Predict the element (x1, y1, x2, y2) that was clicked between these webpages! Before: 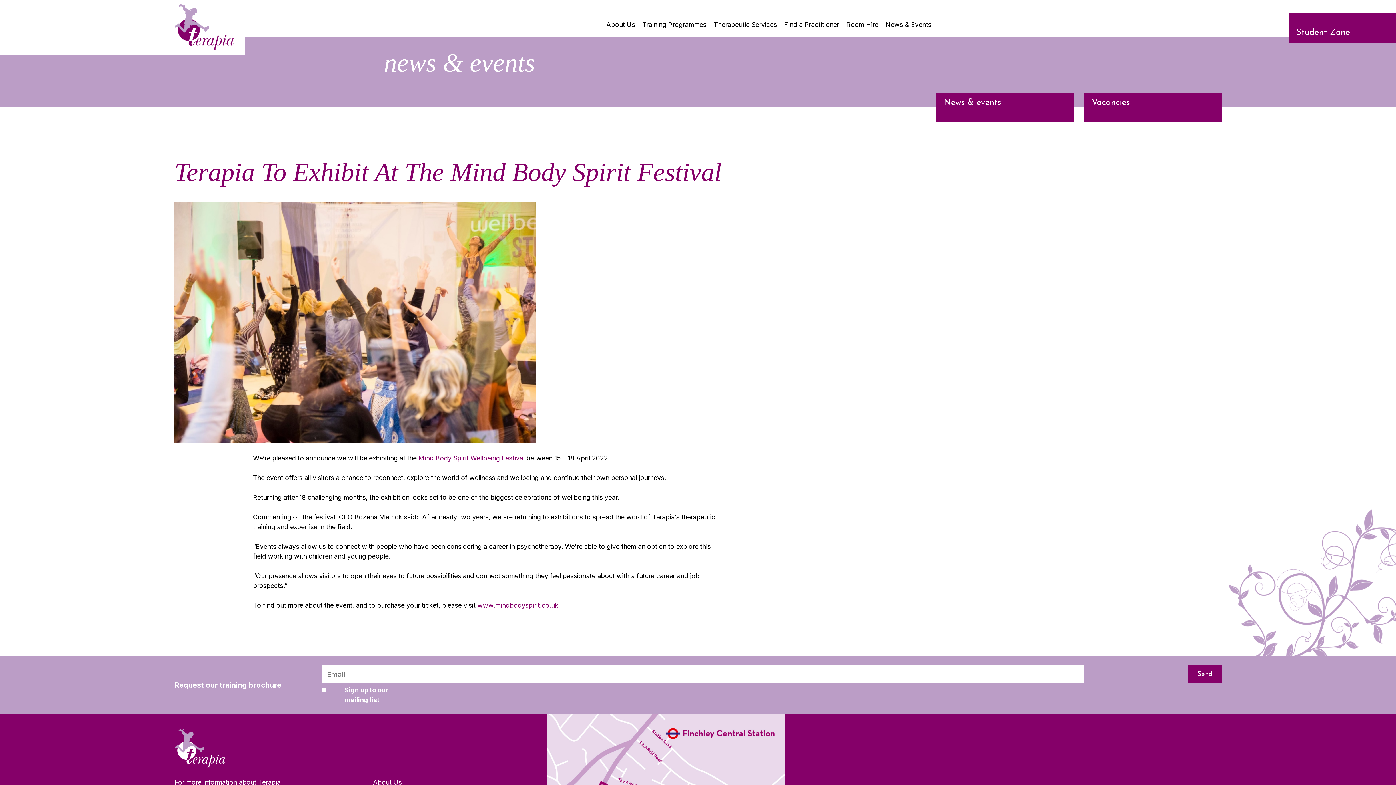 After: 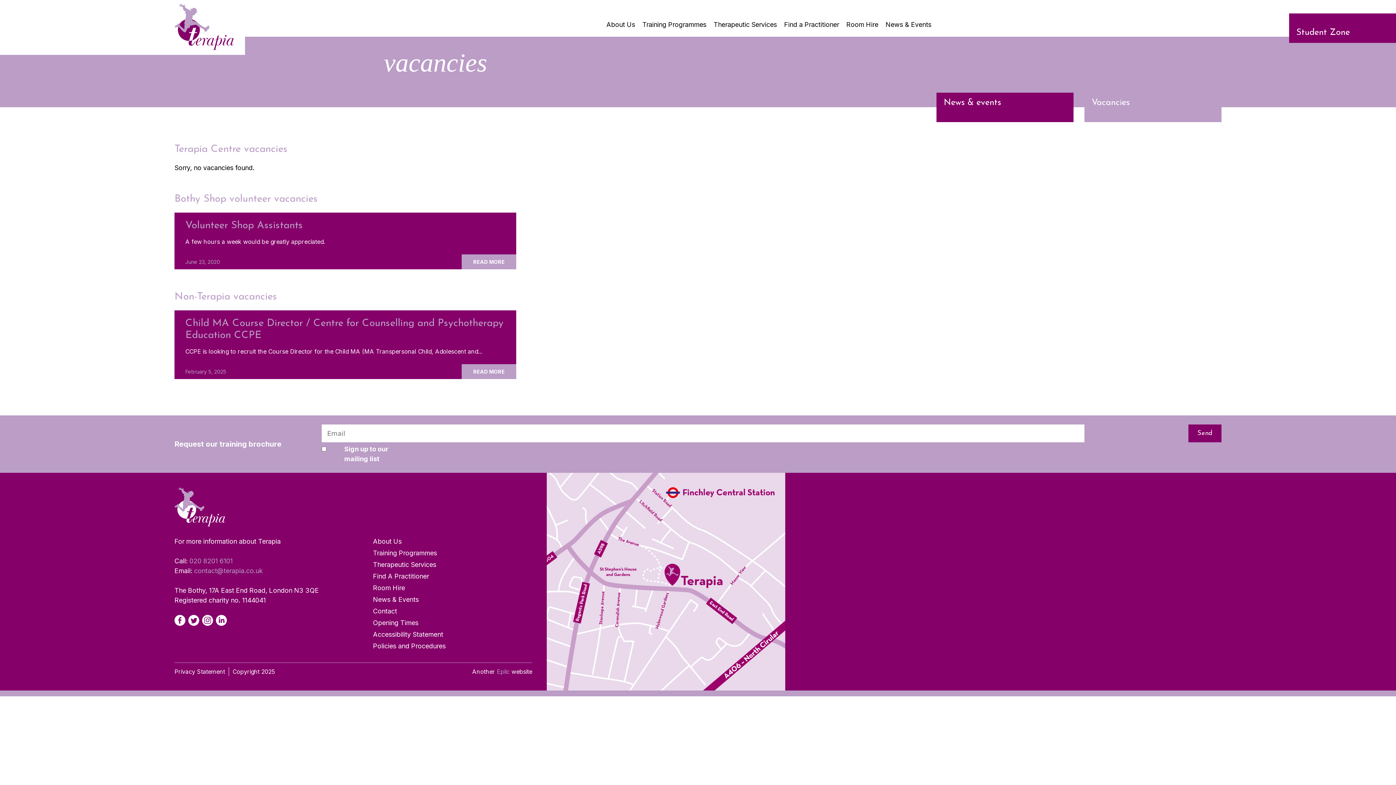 Action: bbox: (1084, 92, 1221, 122) label: Vacancies